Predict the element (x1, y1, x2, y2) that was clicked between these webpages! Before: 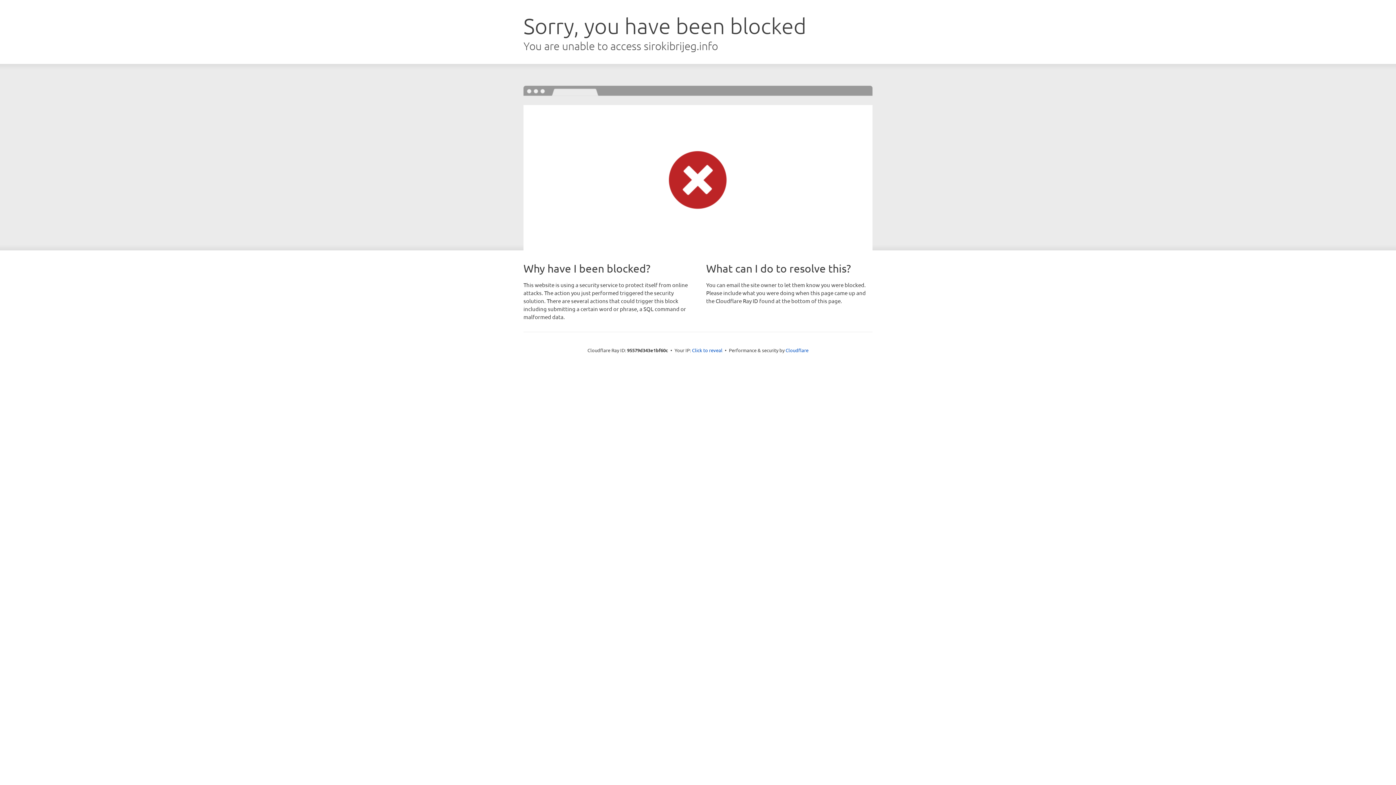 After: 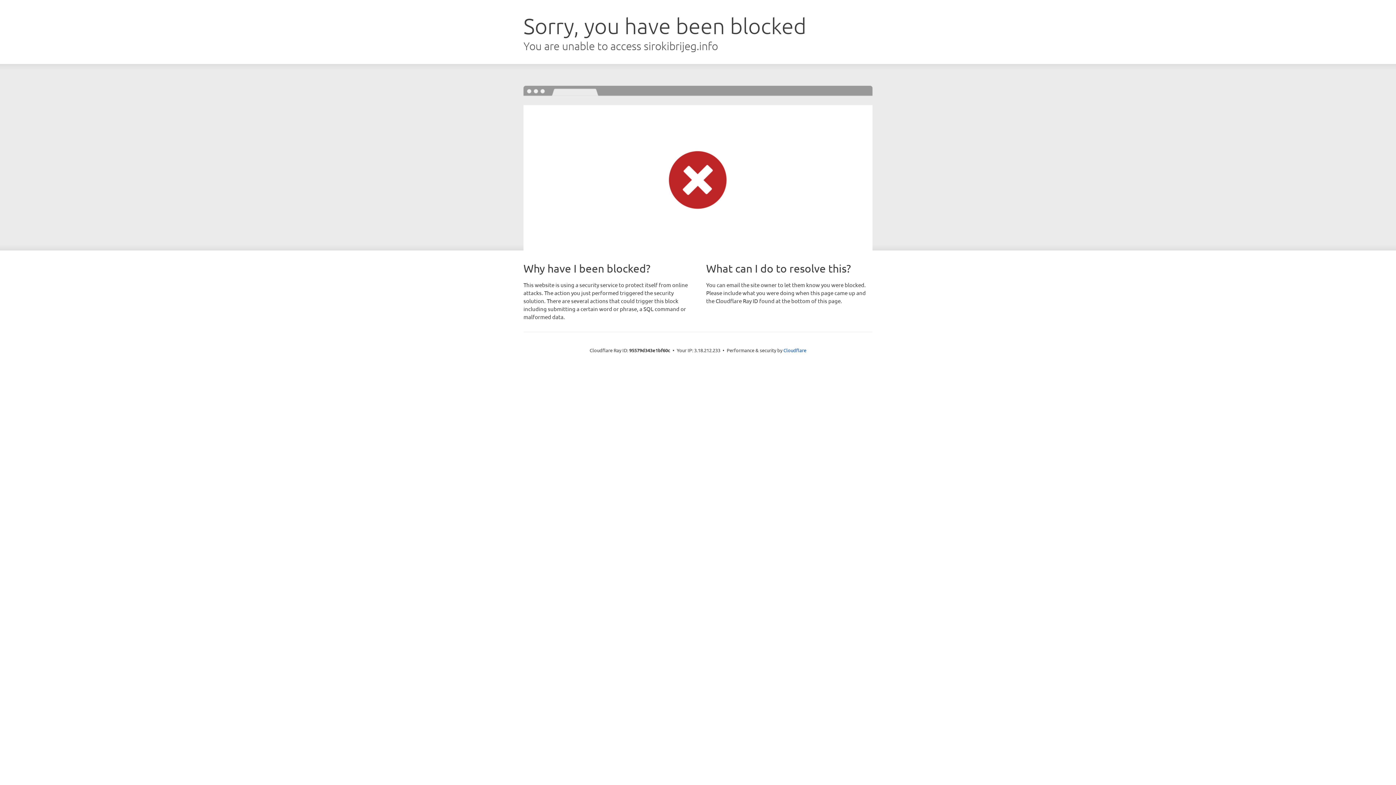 Action: label: Click to reveal bbox: (692, 346, 722, 353)